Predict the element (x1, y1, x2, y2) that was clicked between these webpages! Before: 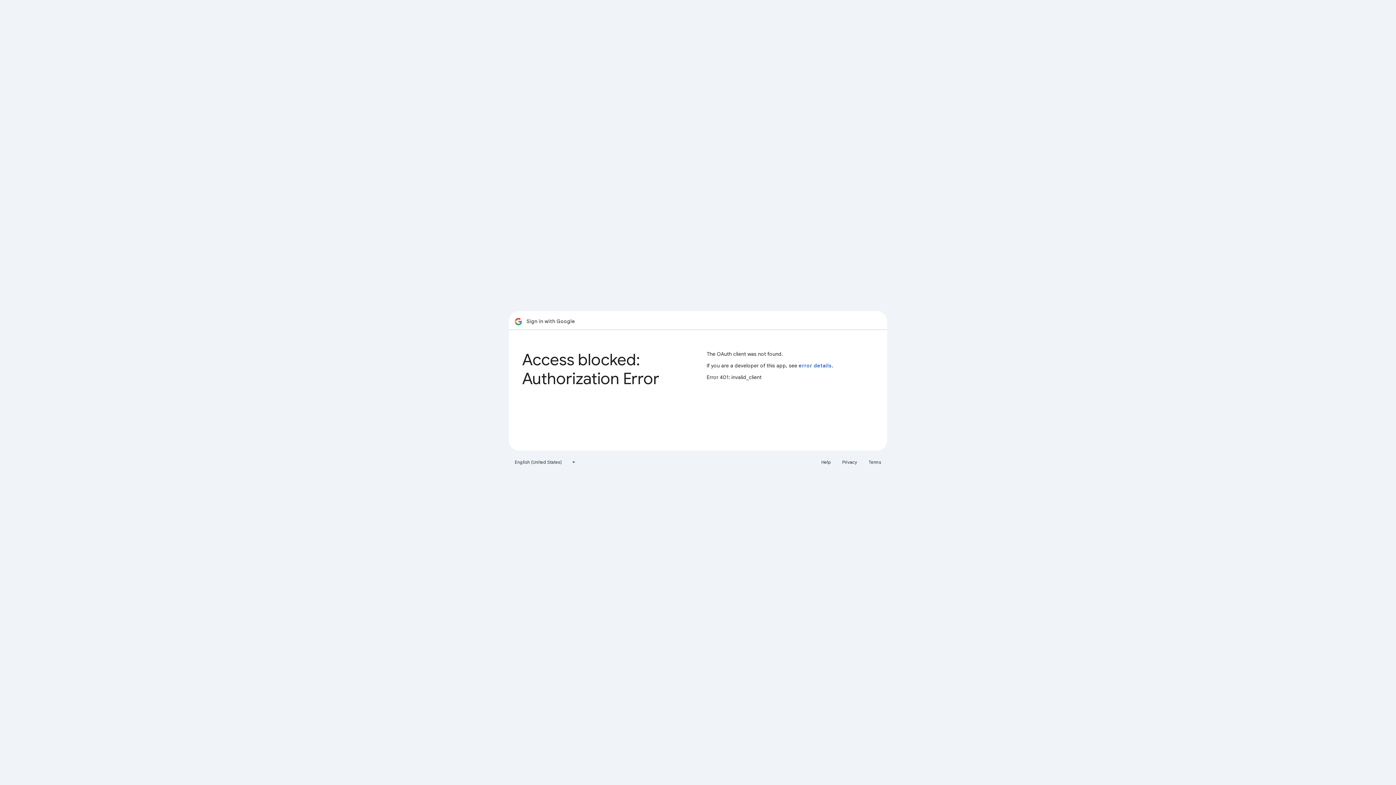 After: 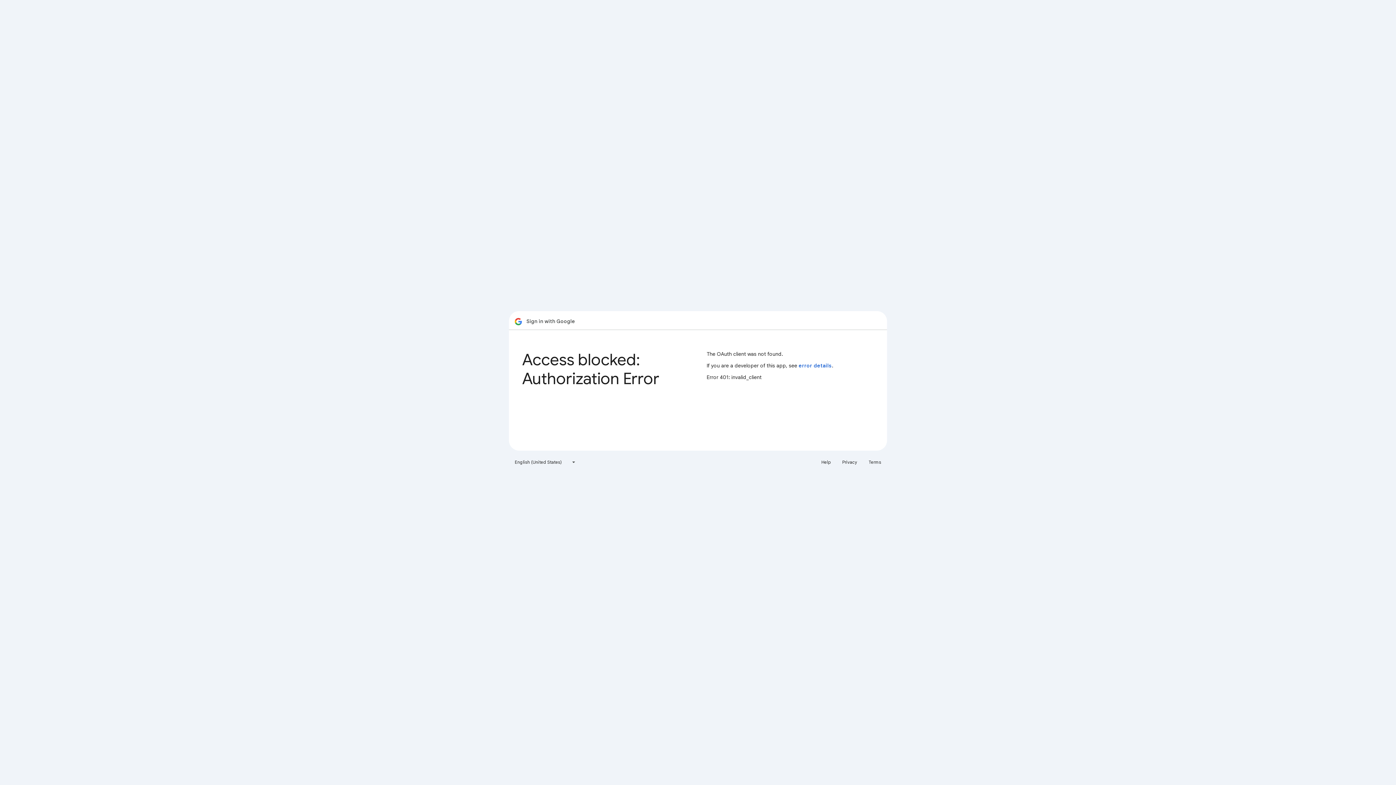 Action: bbox: (864, 456, 885, 468) label: Terms